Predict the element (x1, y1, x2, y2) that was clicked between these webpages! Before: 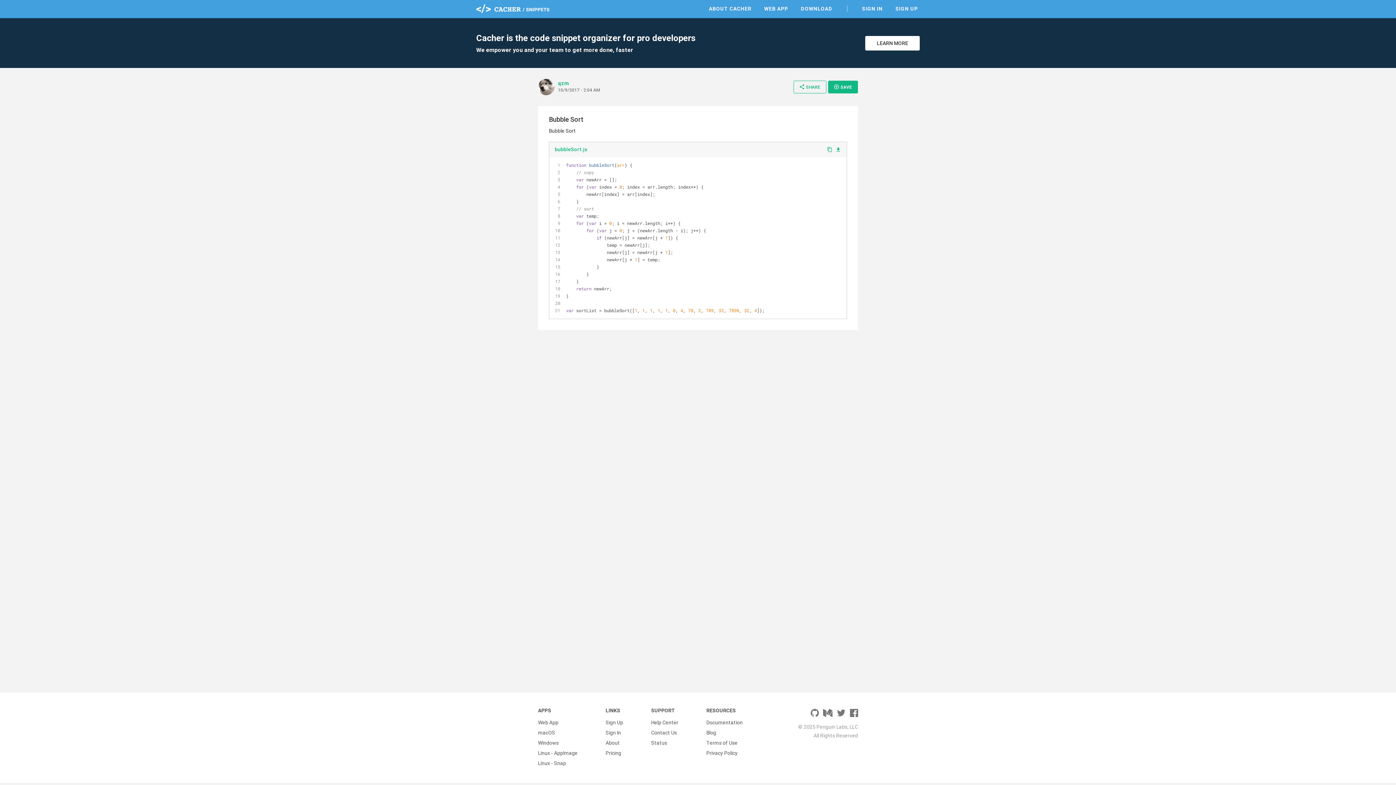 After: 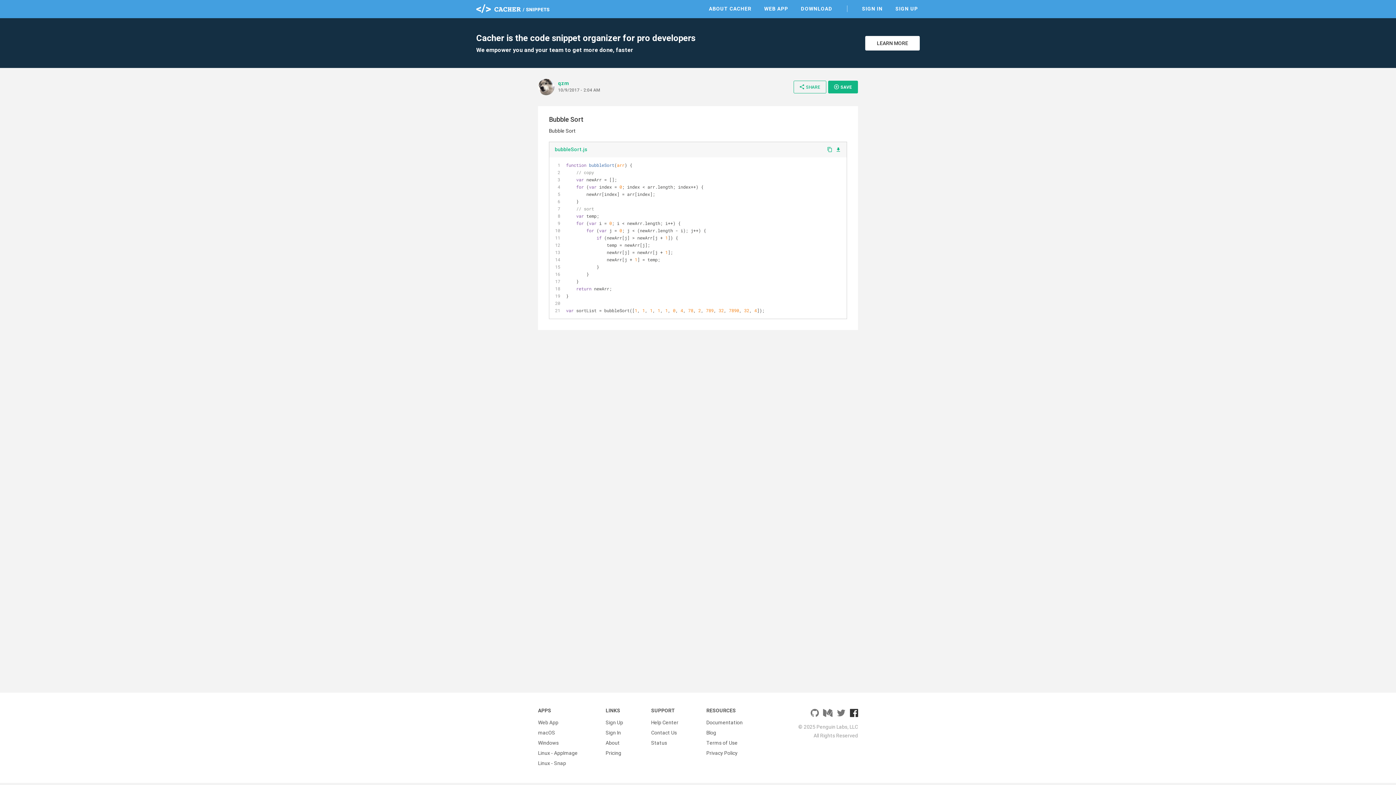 Action: bbox: (850, 707, 858, 719)